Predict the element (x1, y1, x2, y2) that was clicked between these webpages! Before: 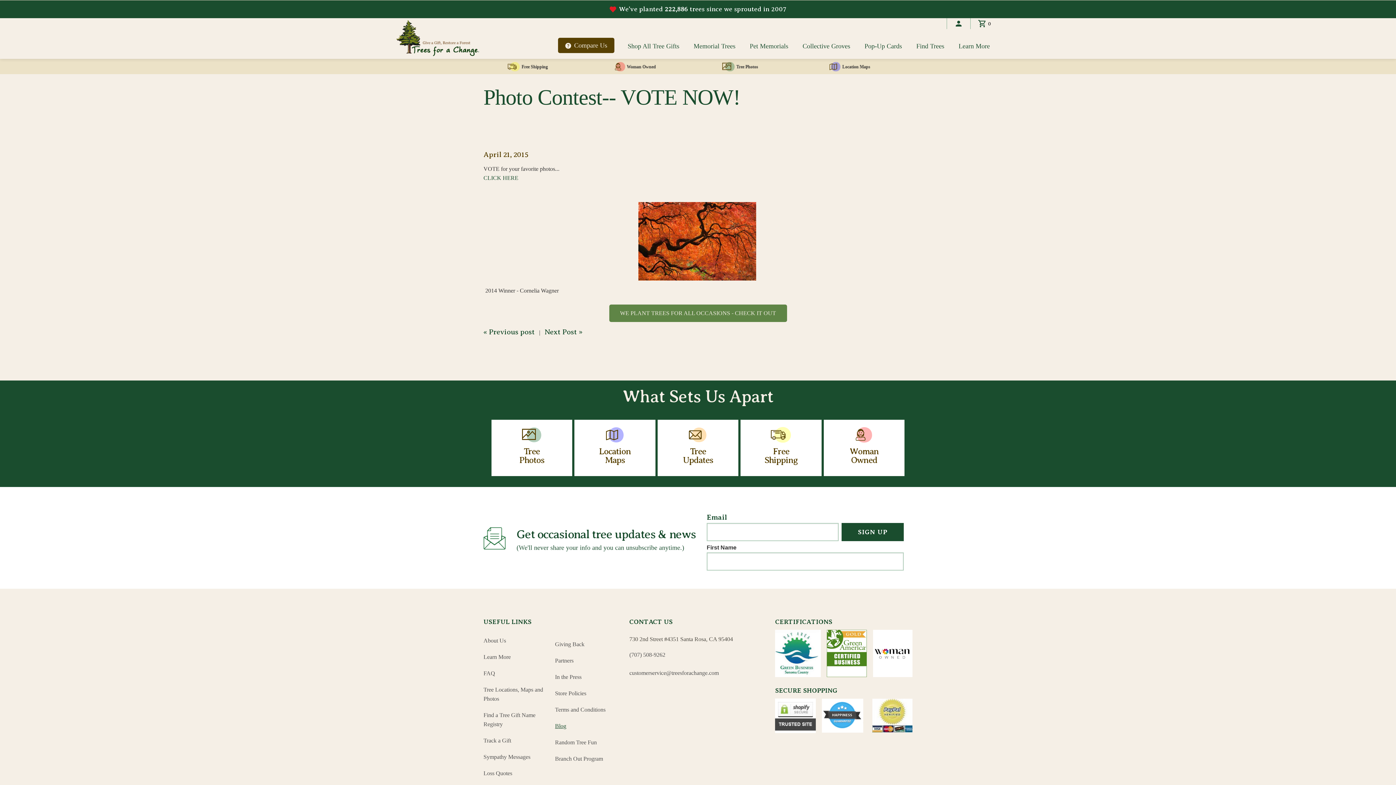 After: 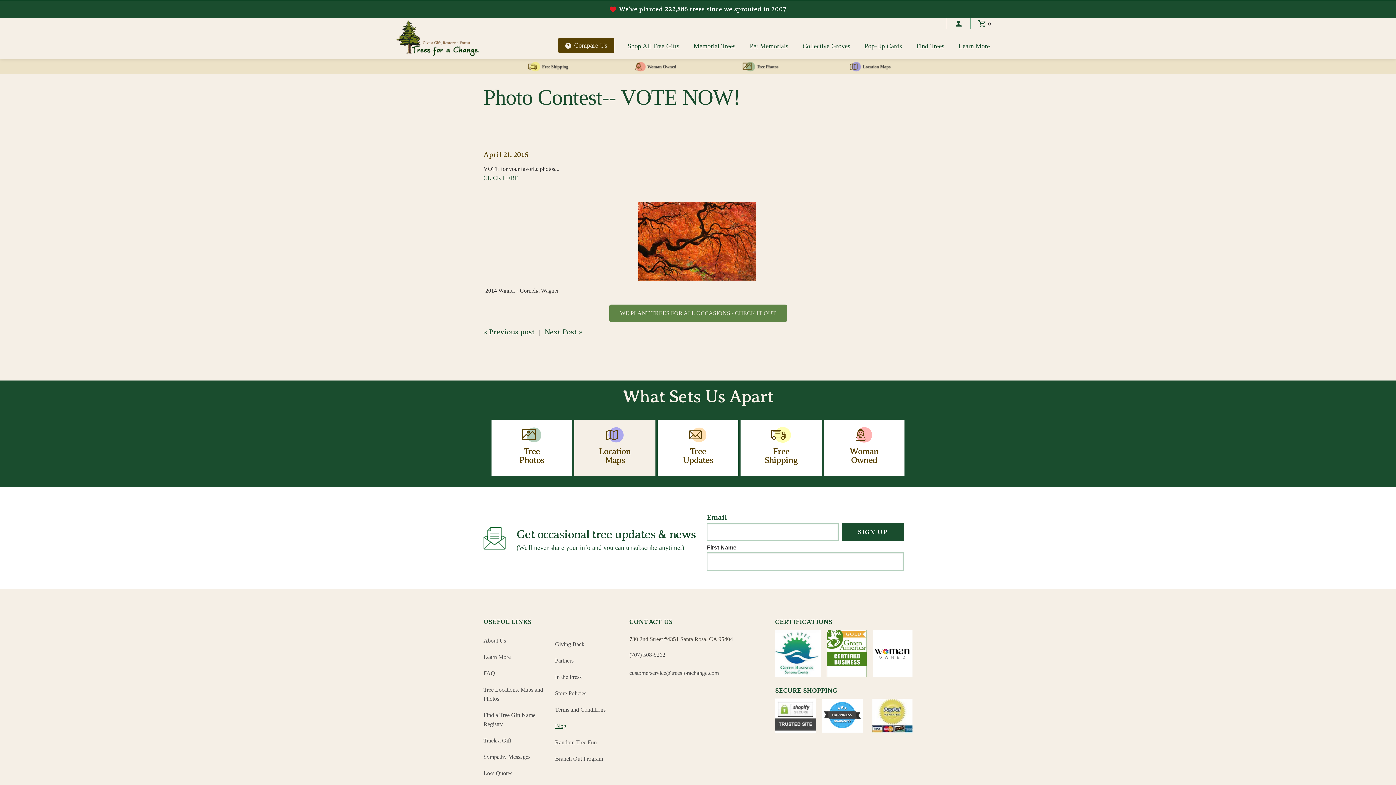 Action: label: Location
Maps bbox: (574, 420, 655, 476)